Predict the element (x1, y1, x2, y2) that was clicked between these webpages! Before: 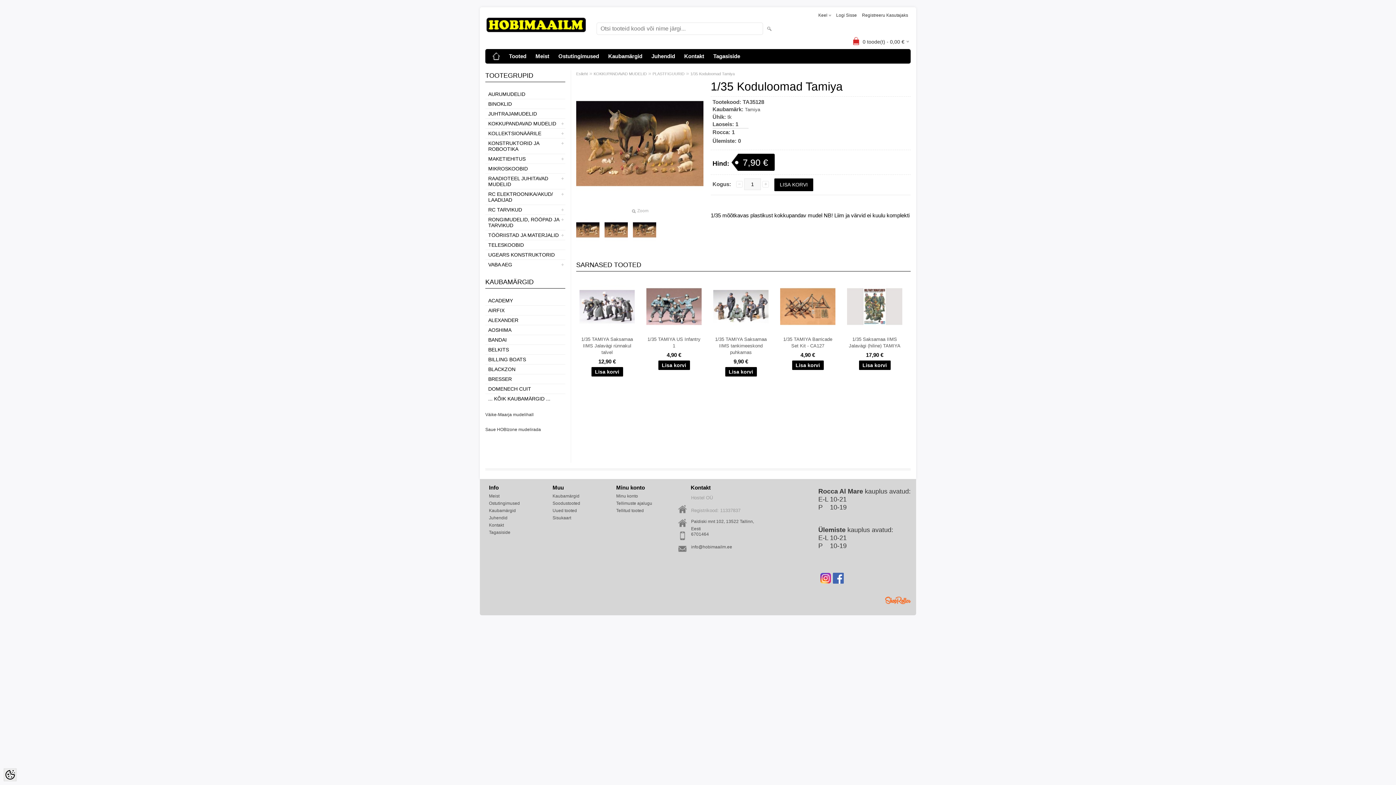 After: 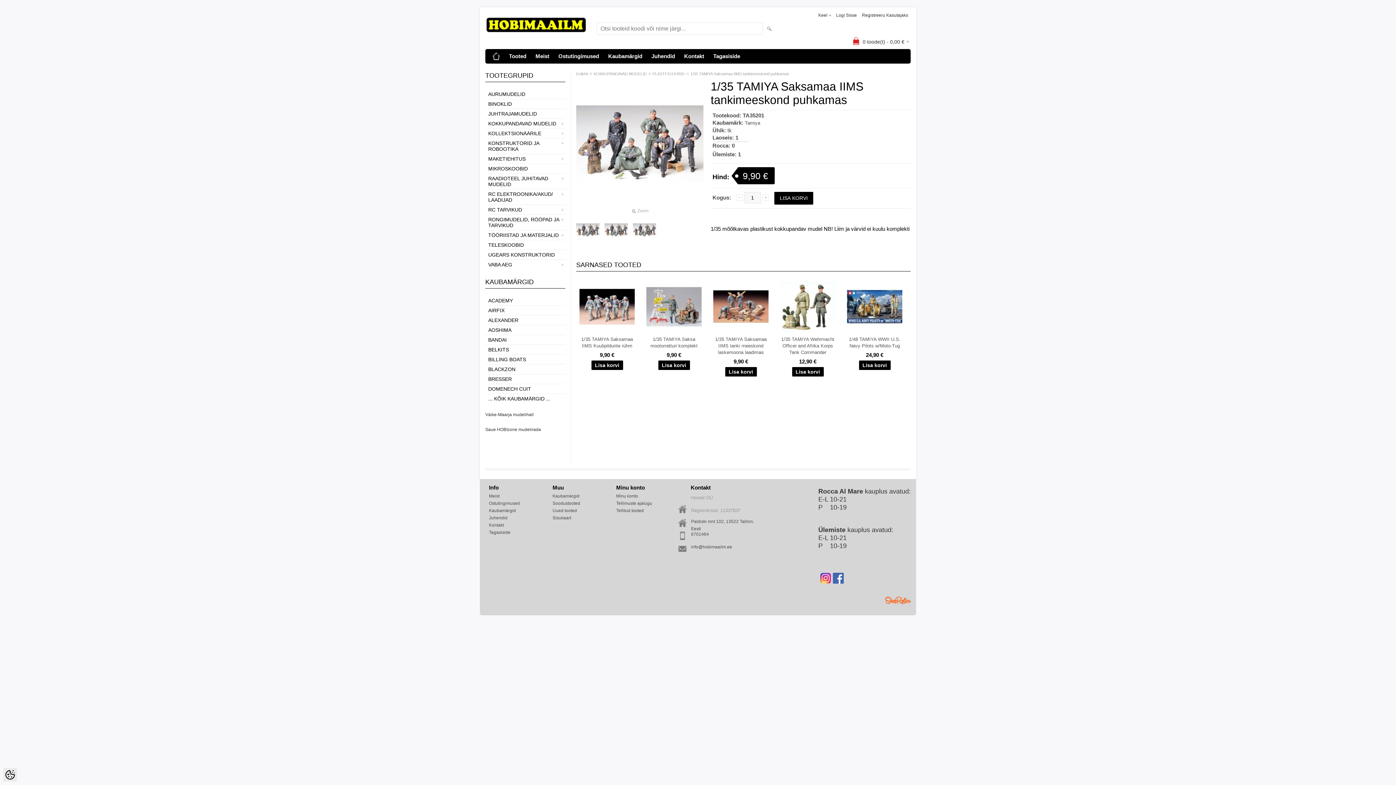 Action: bbox: (710, 279, 771, 334)